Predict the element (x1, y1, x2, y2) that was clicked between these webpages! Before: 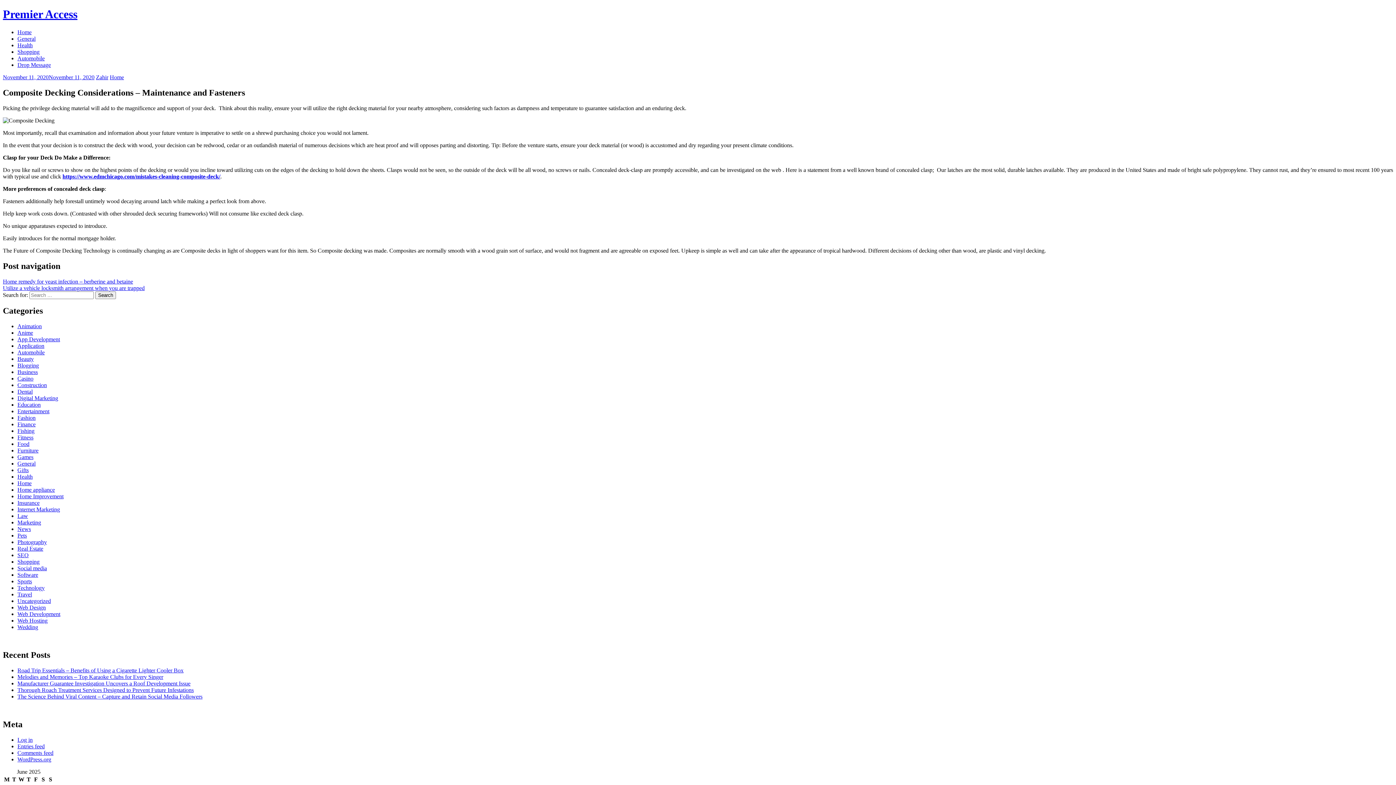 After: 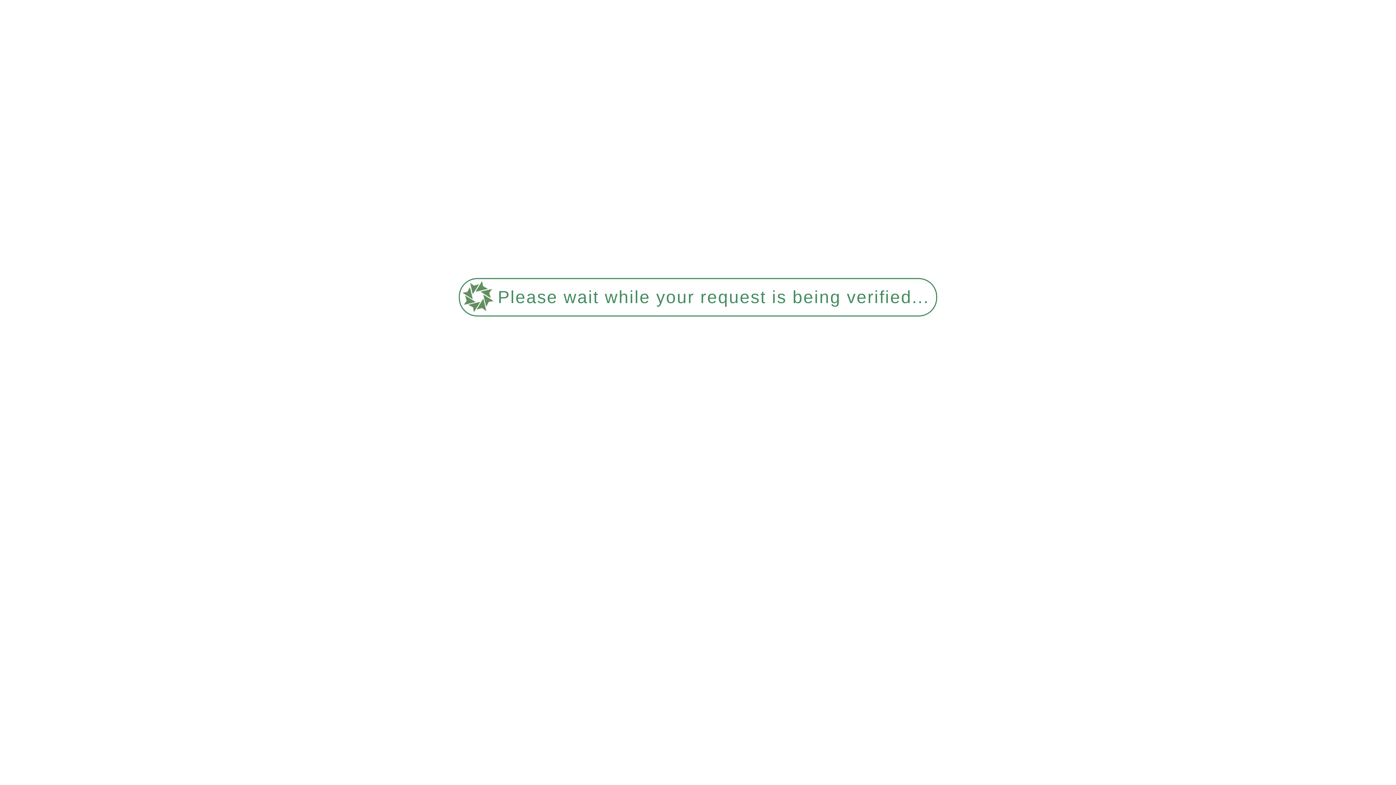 Action: label: Animation bbox: (17, 323, 41, 329)